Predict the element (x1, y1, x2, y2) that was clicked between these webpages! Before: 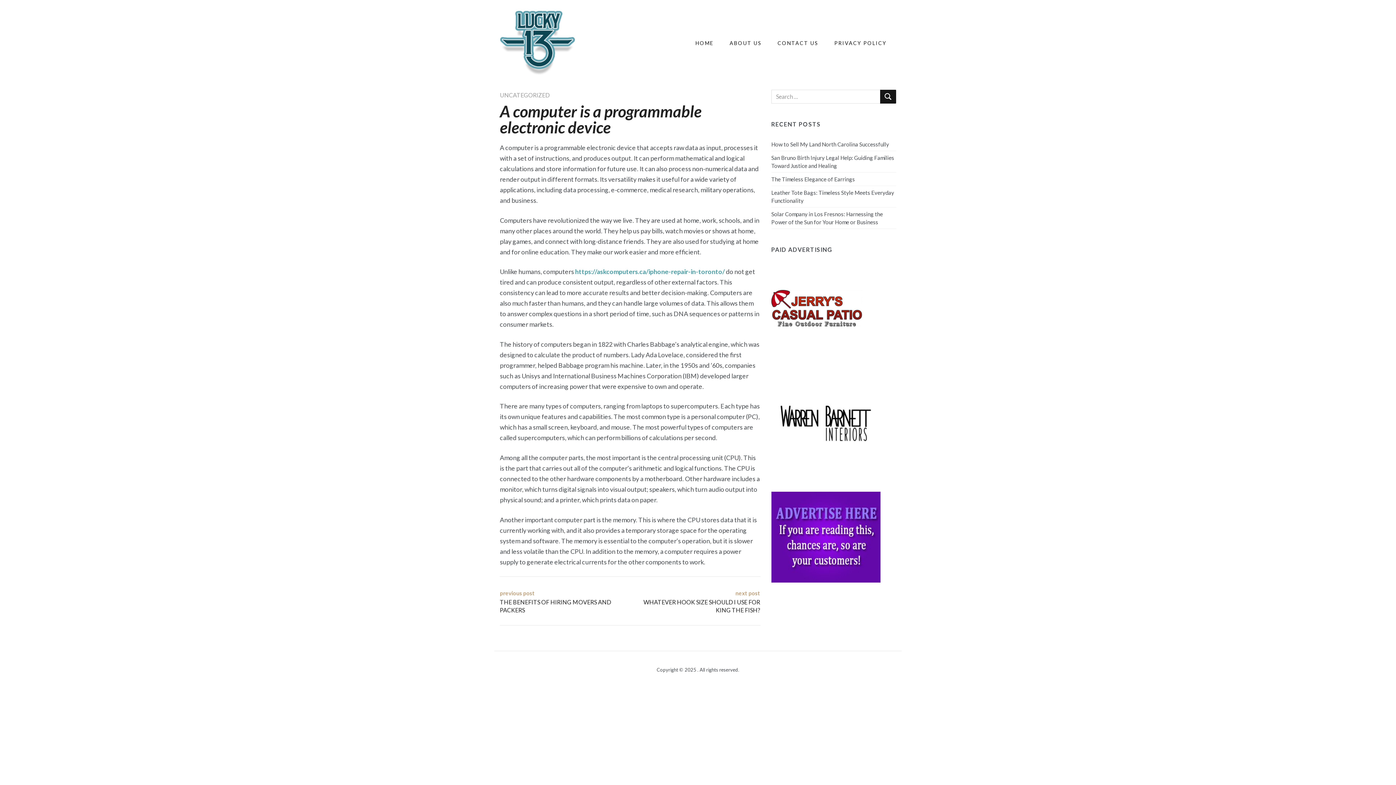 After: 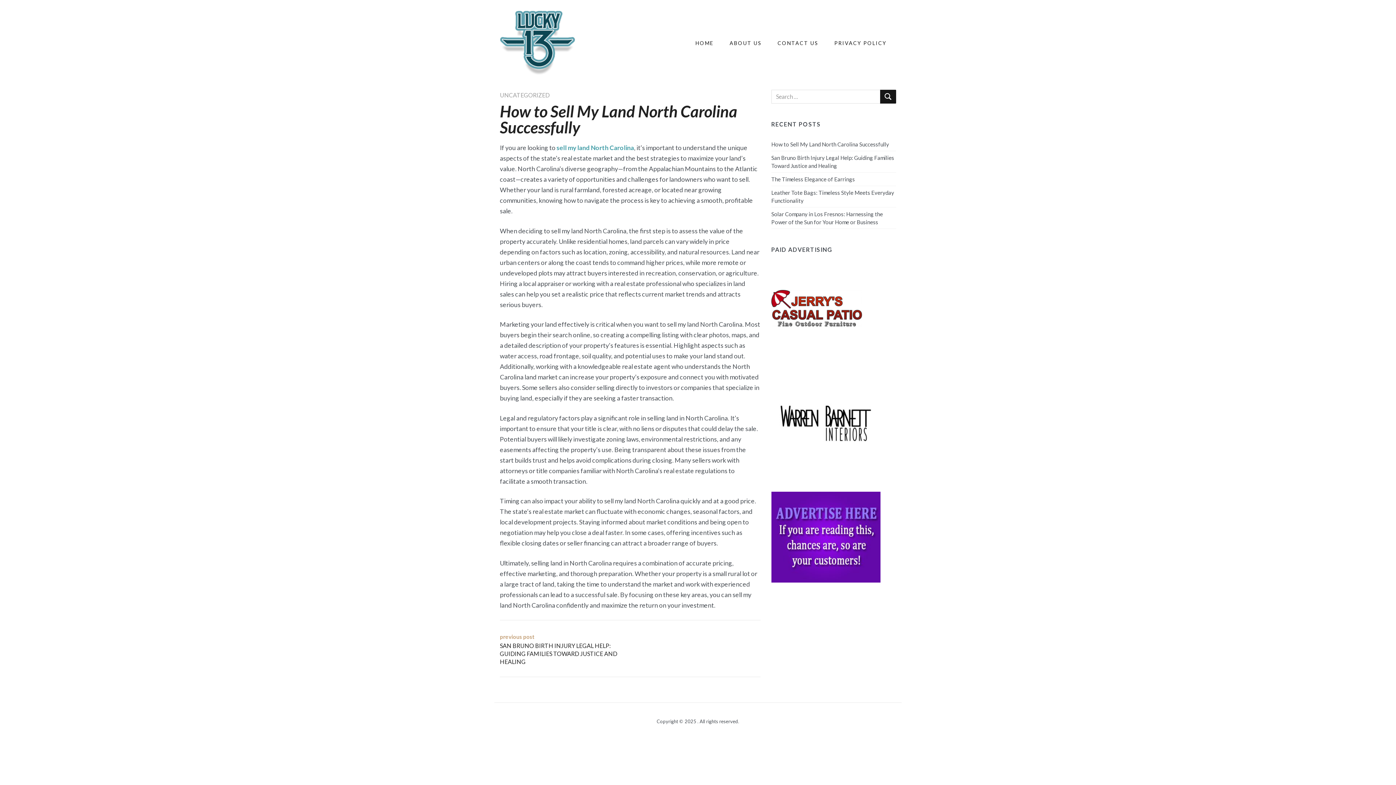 Action: bbox: (771, 140, 889, 147) label: How to Sell My Land North Carolina Successfully